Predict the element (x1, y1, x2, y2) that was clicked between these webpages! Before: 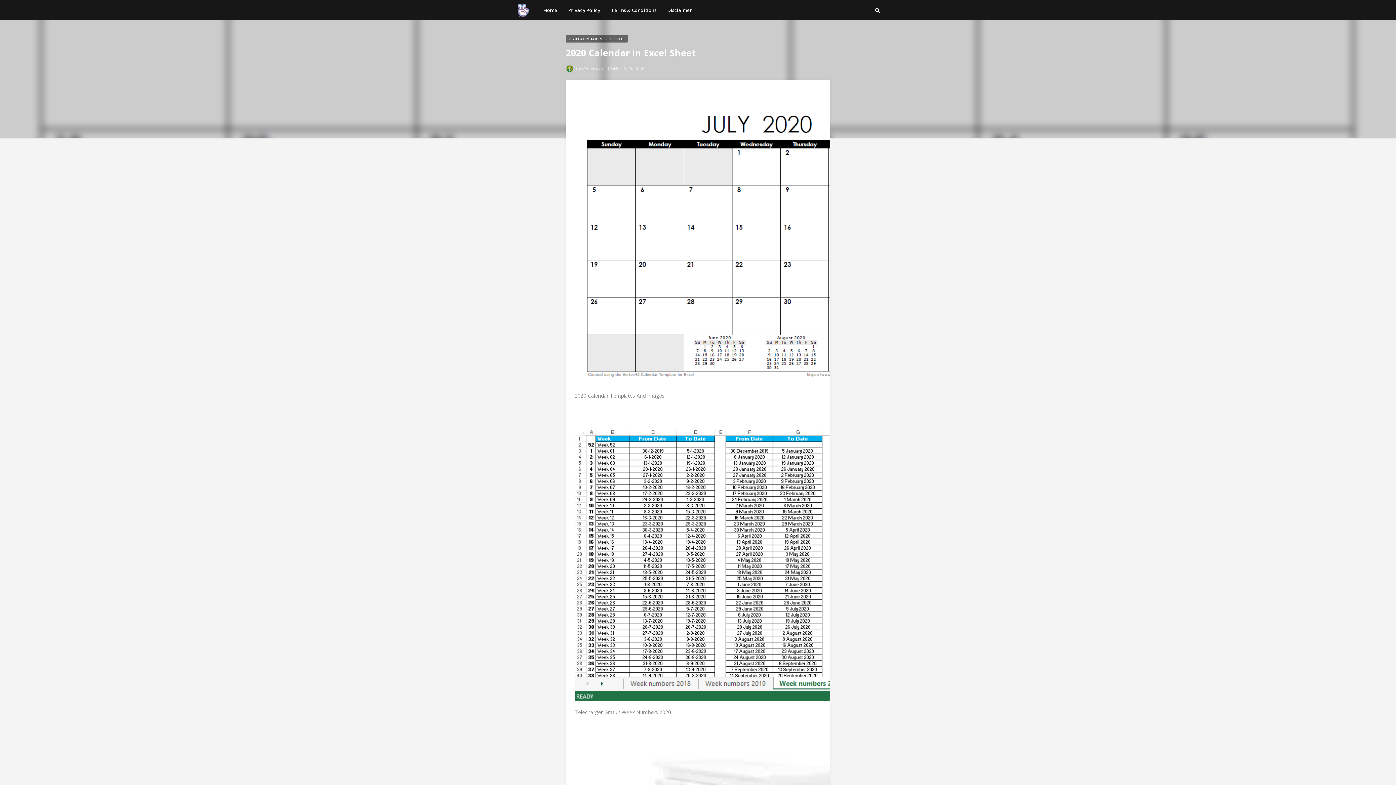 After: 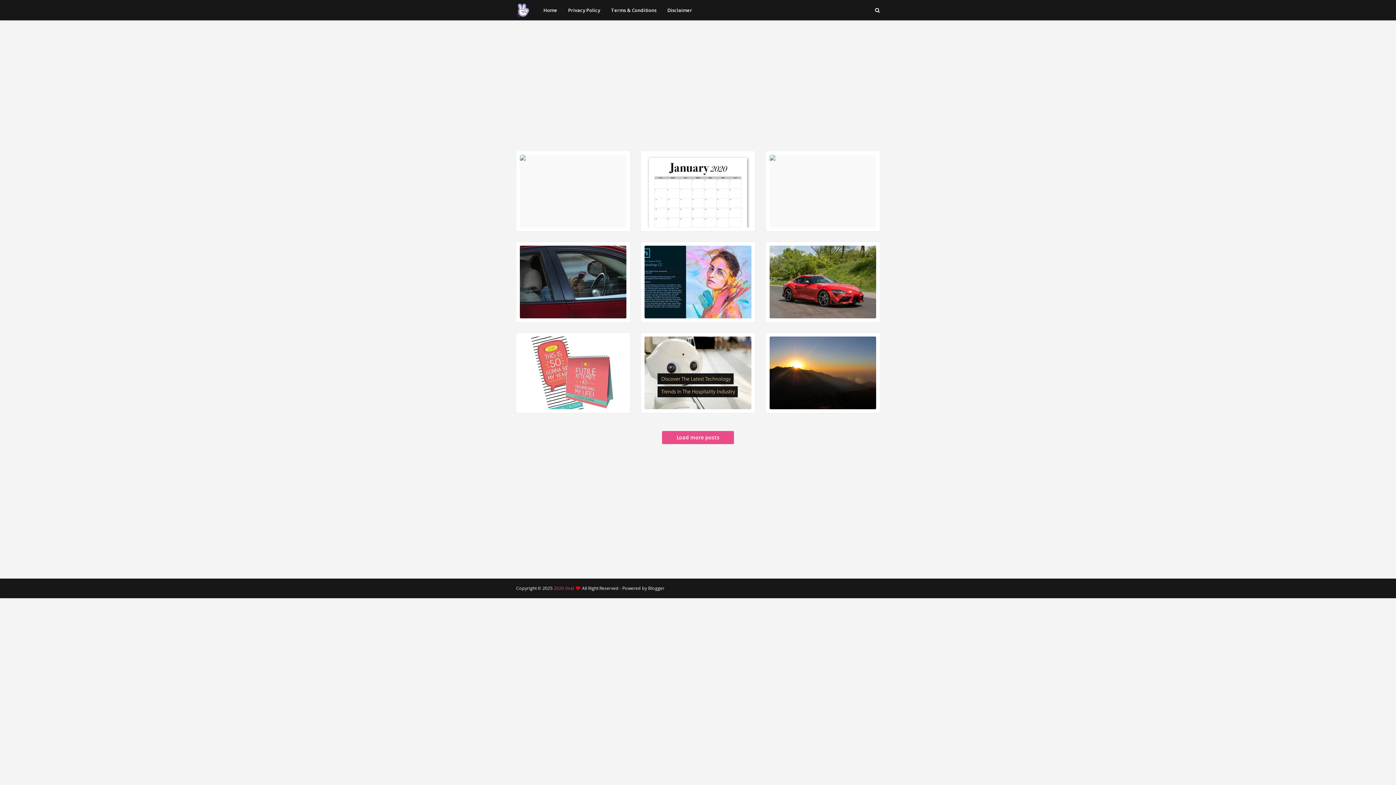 Action: bbox: (516, 12, 530, 18)